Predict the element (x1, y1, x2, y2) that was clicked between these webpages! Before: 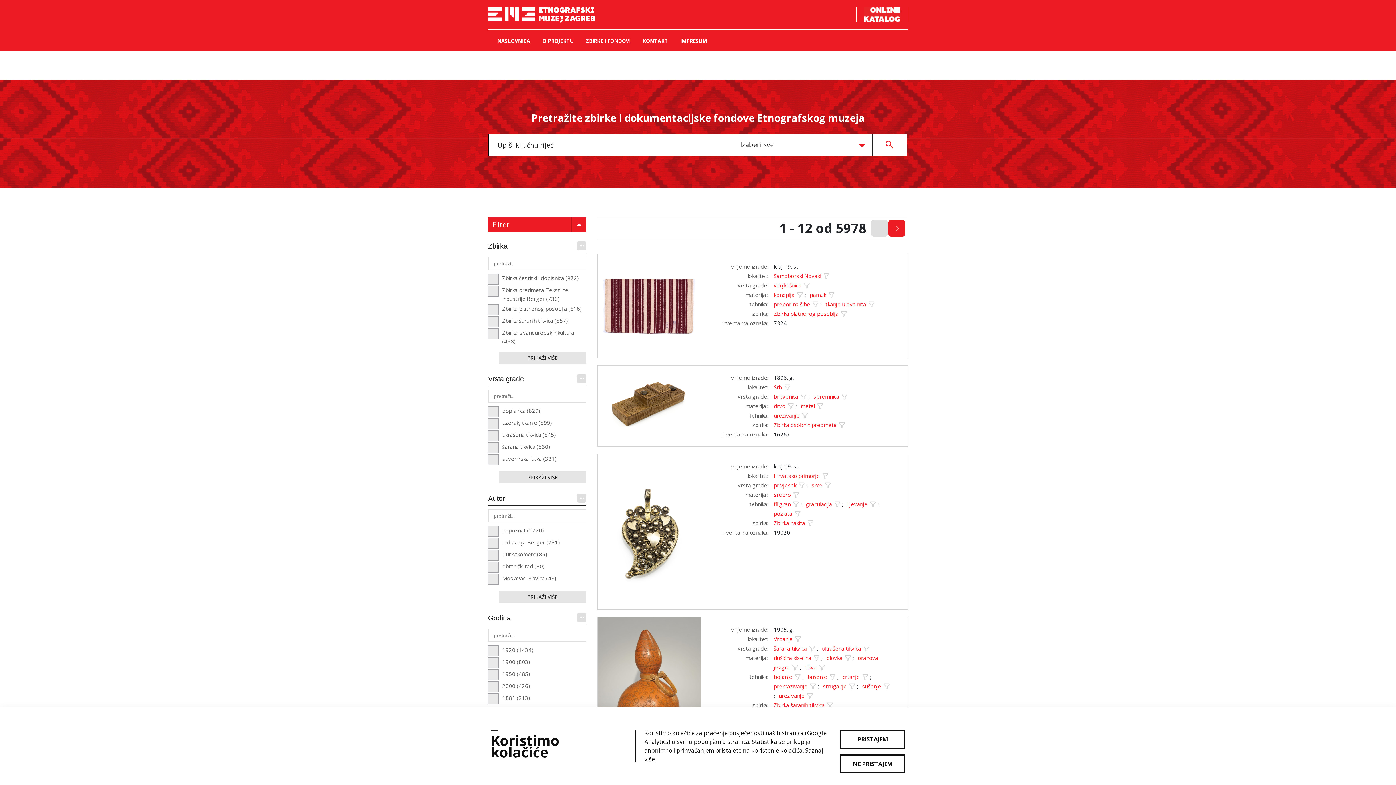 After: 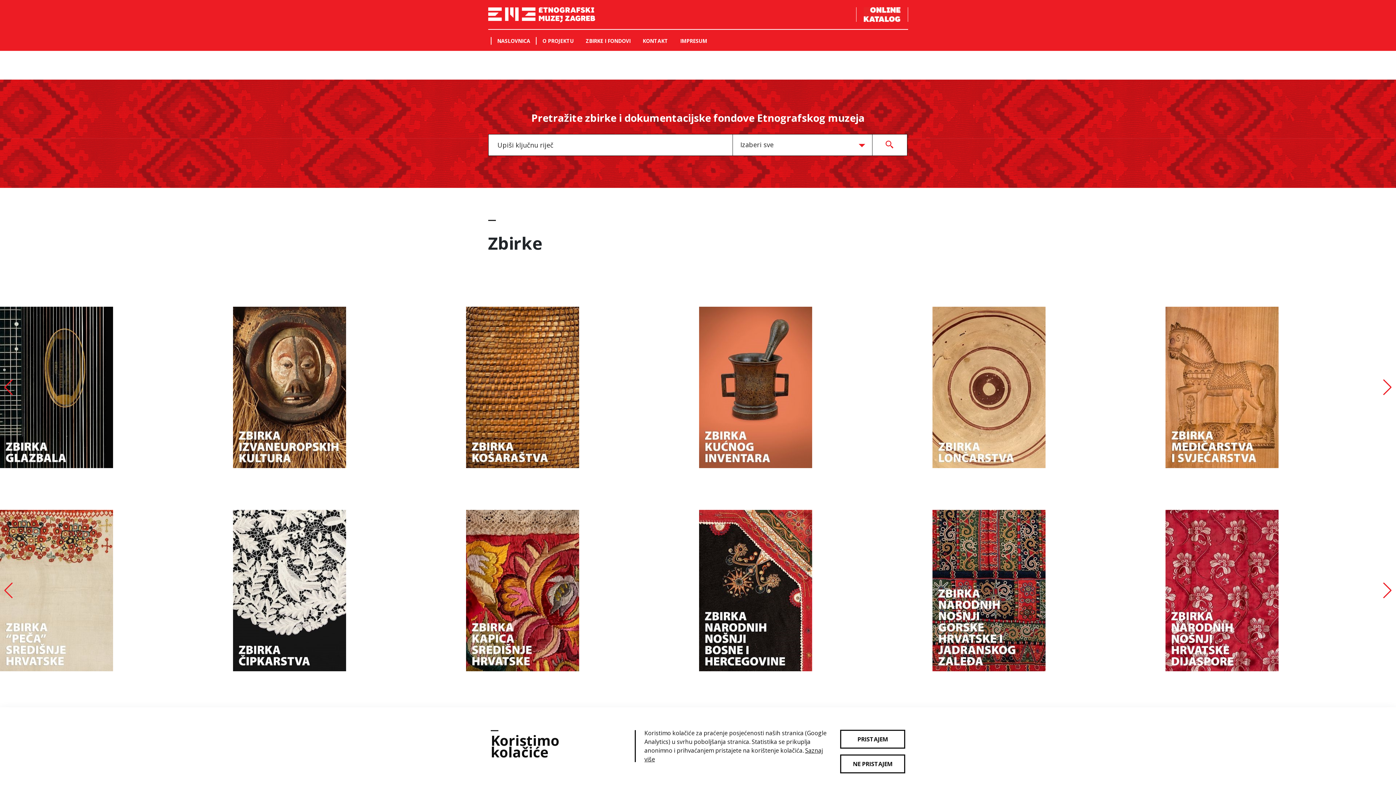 Action: label: NASLOVNICA bbox: (490, 37, 536, 44)